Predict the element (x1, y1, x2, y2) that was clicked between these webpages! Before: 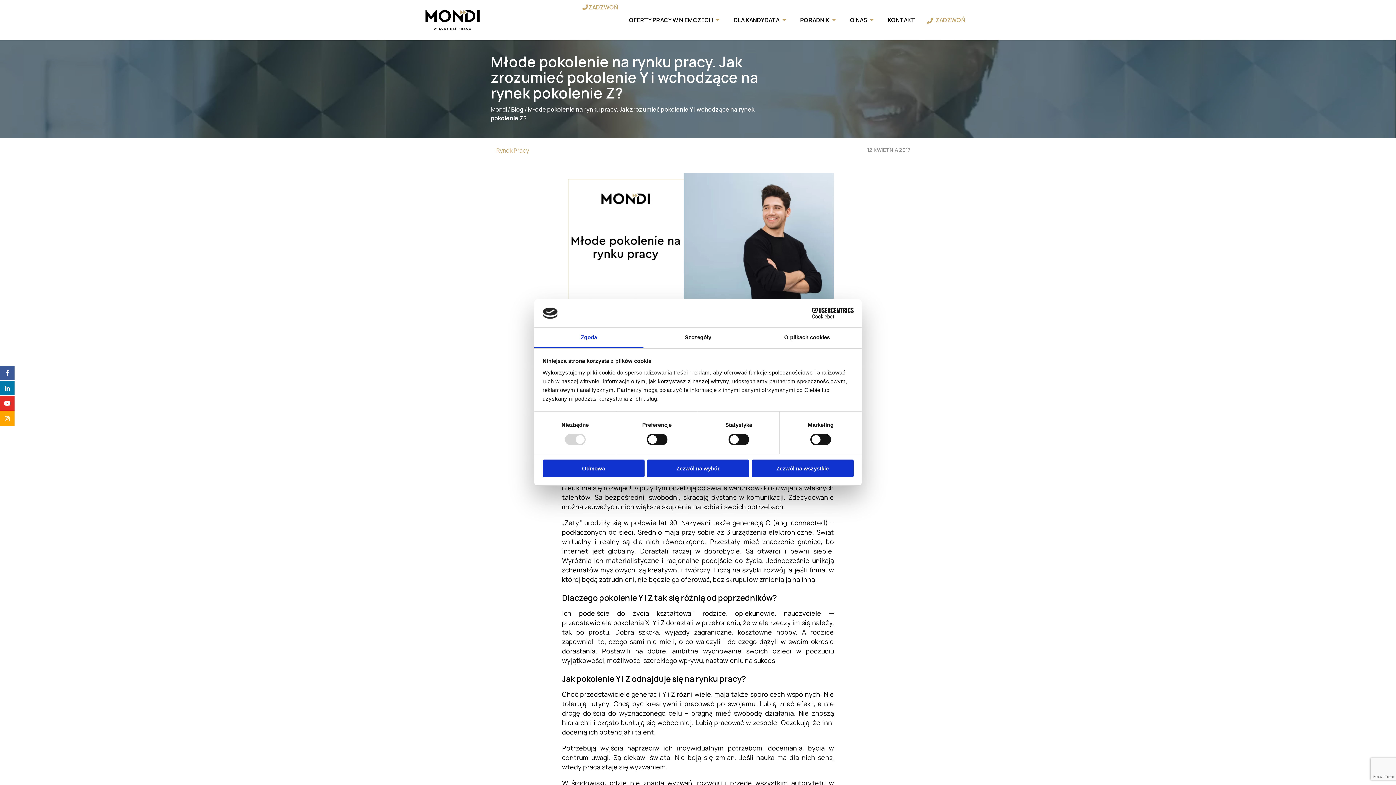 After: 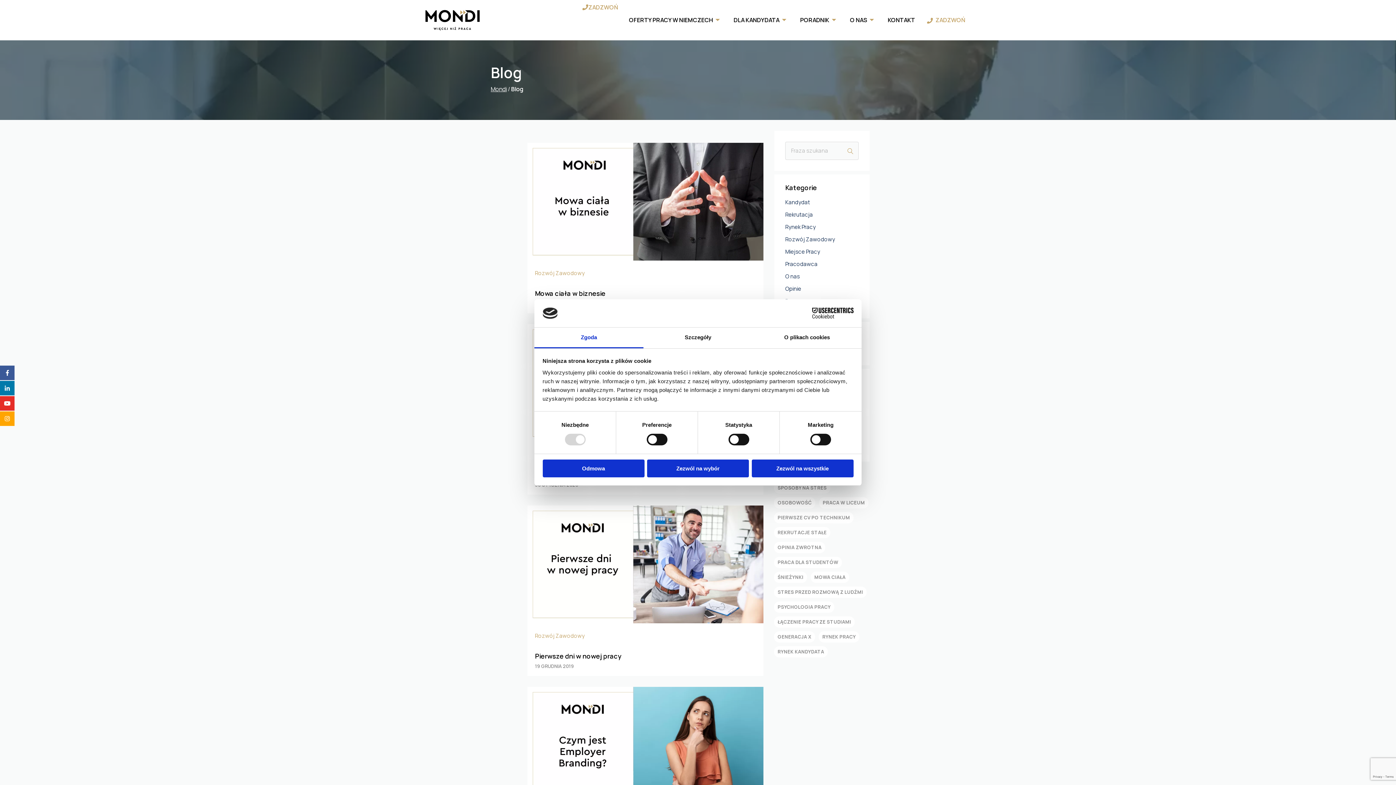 Action: label: Blog bbox: (511, 105, 523, 113)